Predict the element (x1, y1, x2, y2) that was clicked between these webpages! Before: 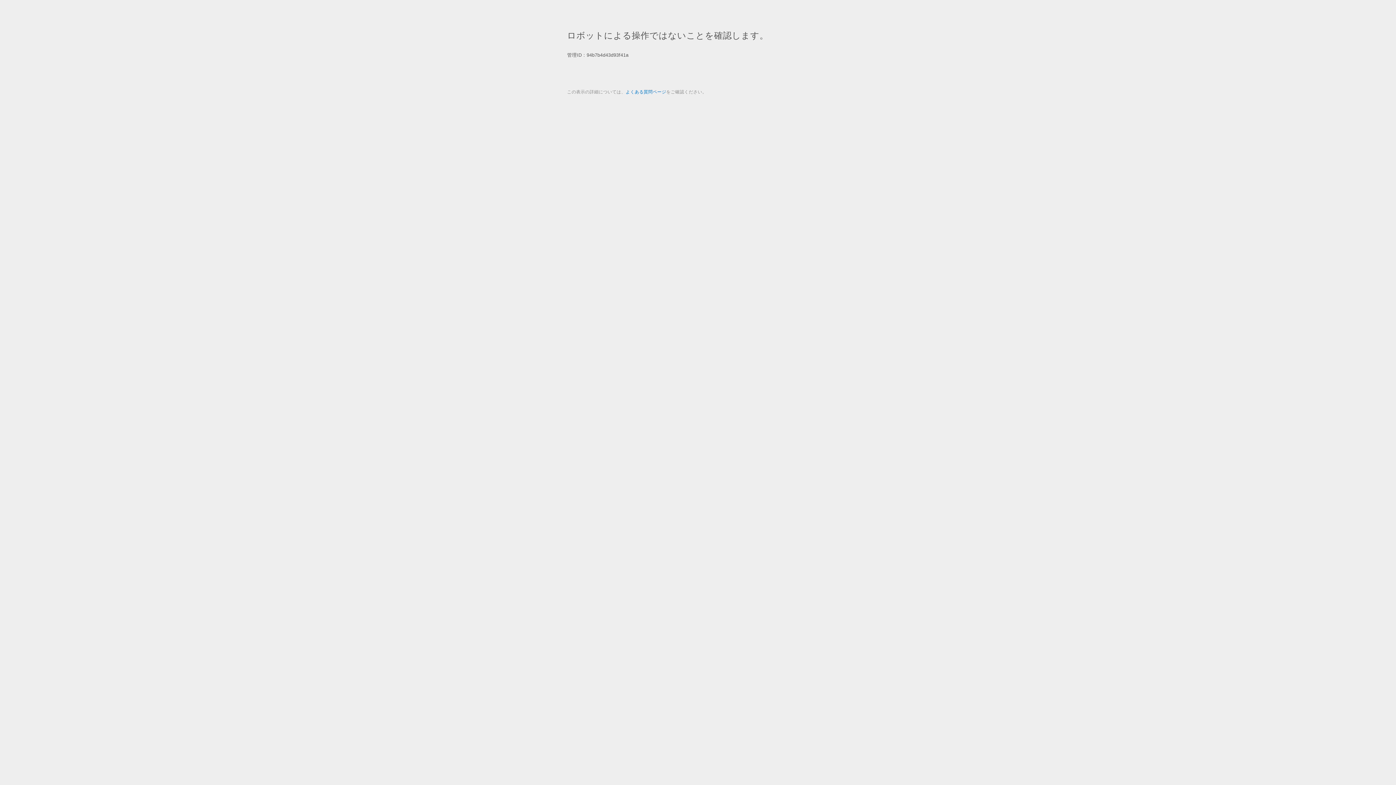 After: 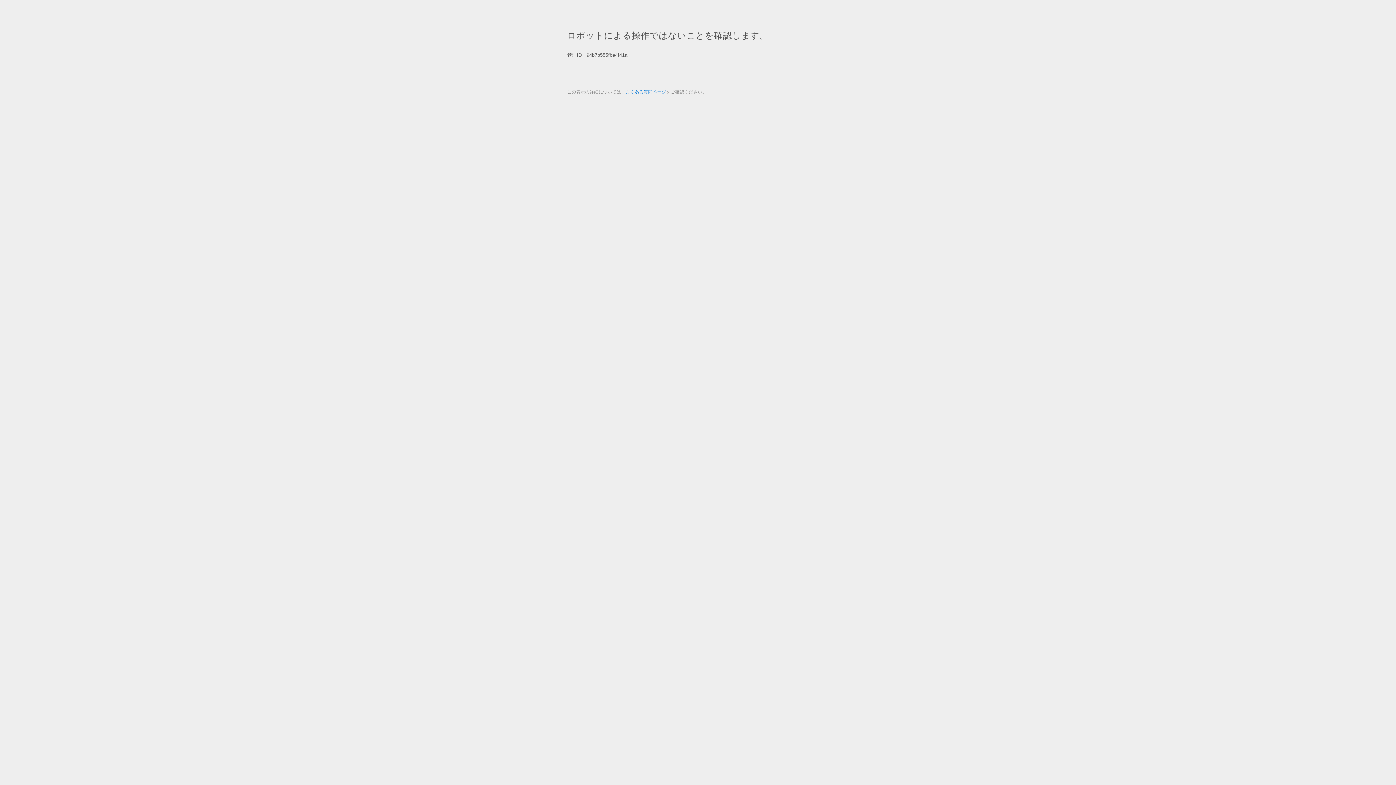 Action: label: よくある質問ページ bbox: (625, 89, 666, 94)